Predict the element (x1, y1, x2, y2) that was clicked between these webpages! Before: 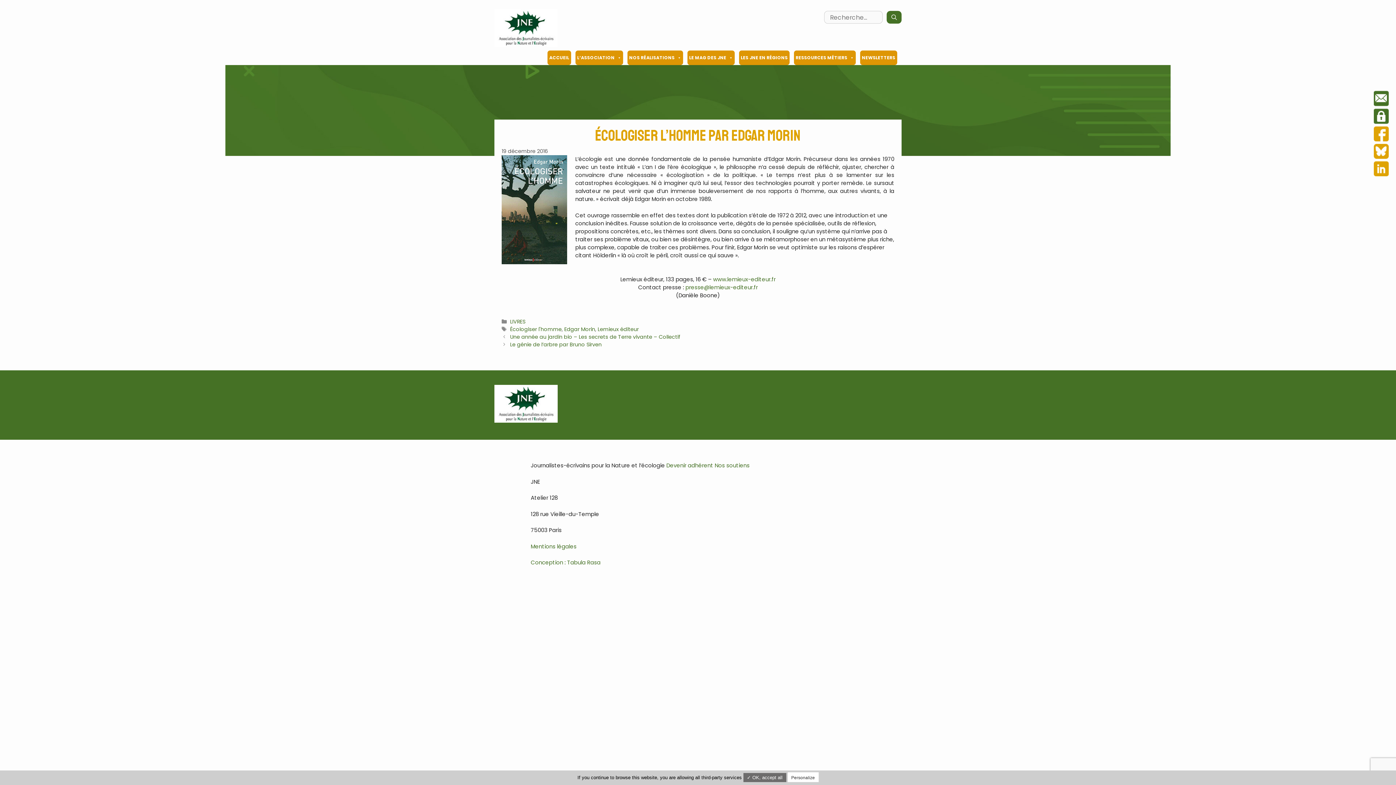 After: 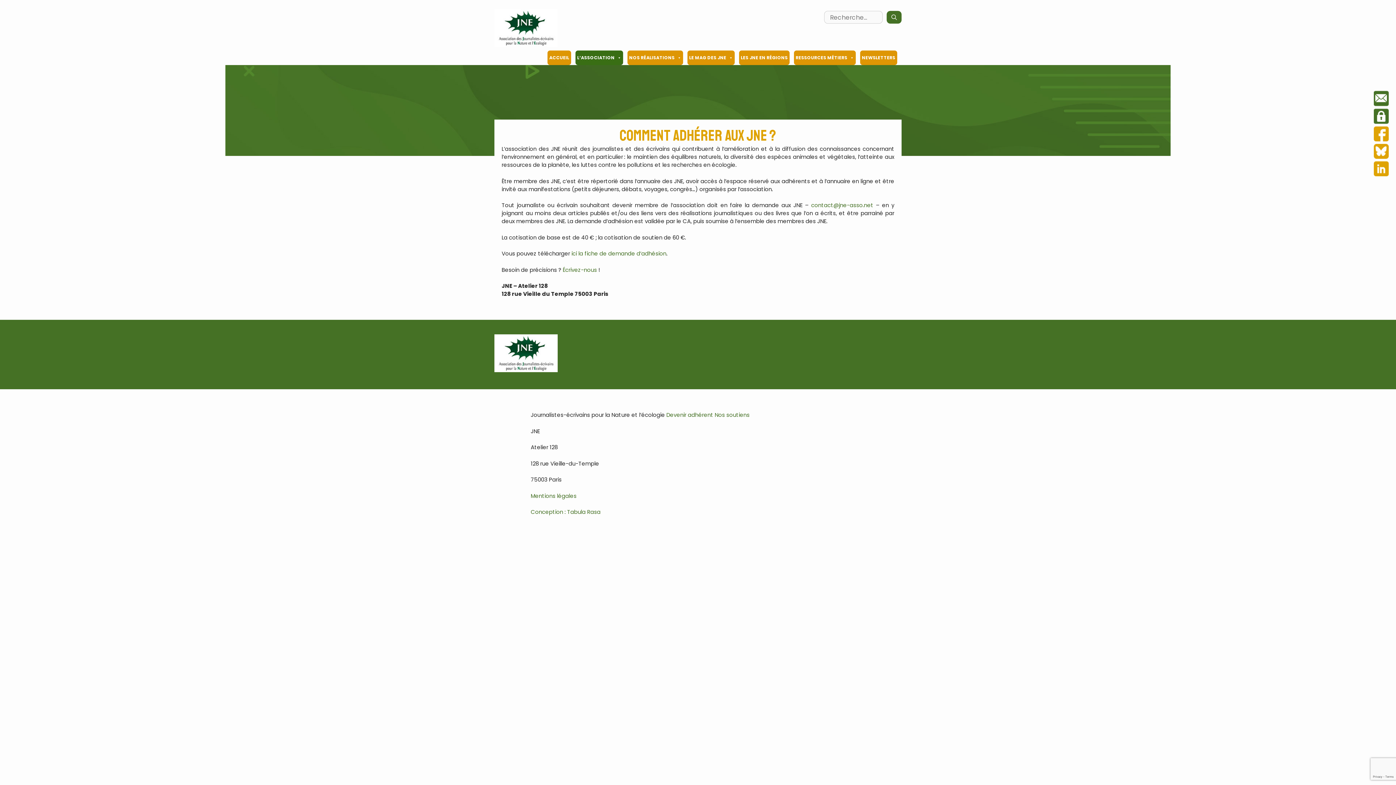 Action: bbox: (666, 461, 713, 469) label: Devenir adhérent